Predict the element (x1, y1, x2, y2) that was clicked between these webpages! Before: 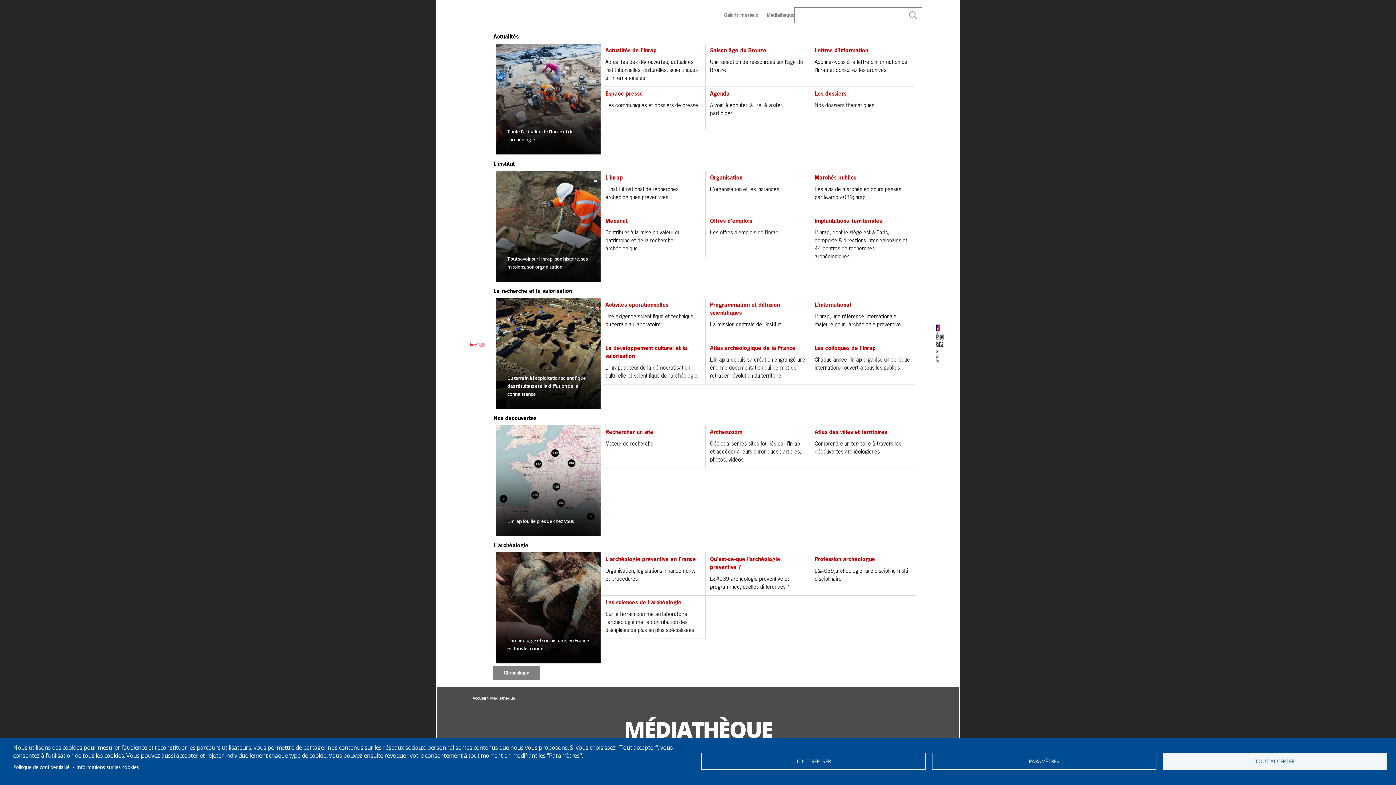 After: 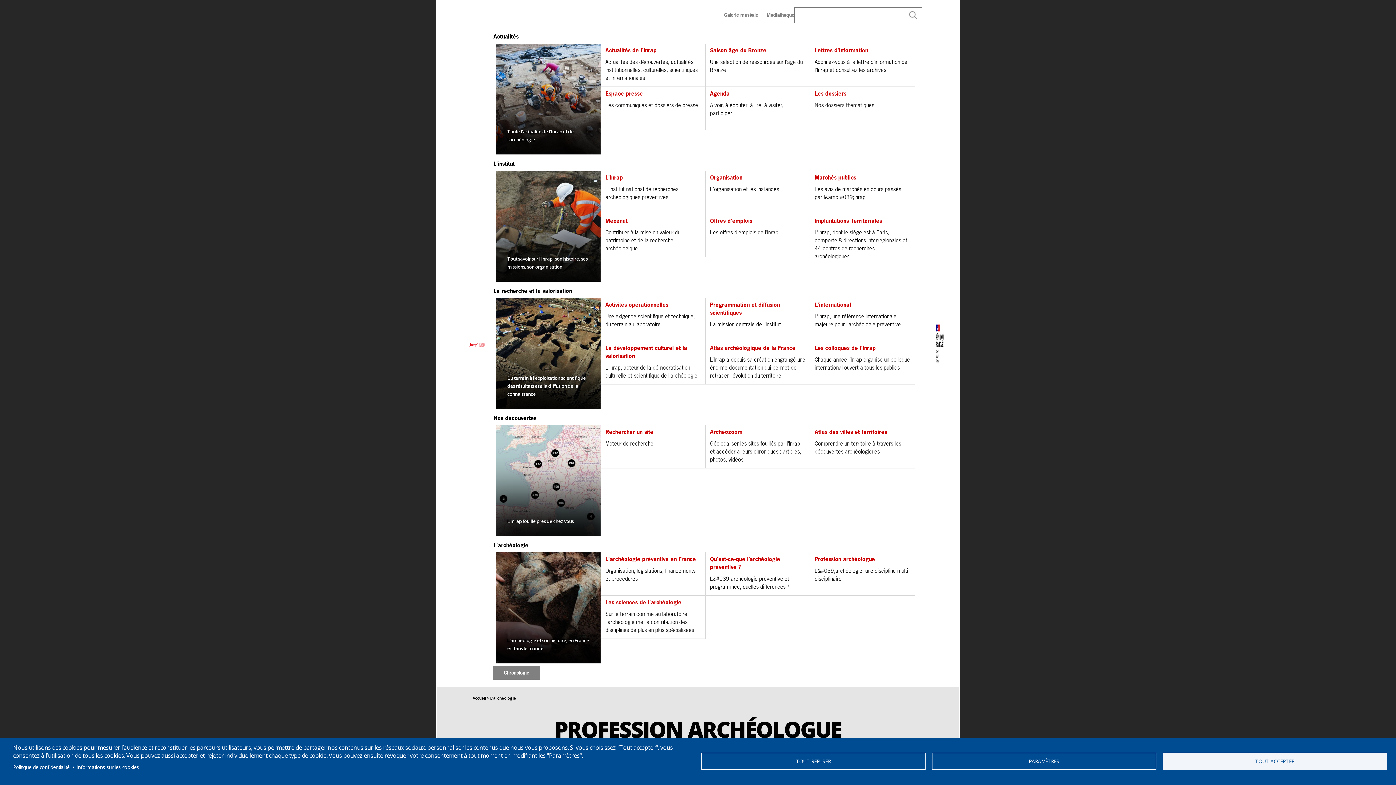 Action: label: Profession archéologue
L&#039;archéologie, une discipline multi-disciplinaire bbox: (810, 552, 915, 596)